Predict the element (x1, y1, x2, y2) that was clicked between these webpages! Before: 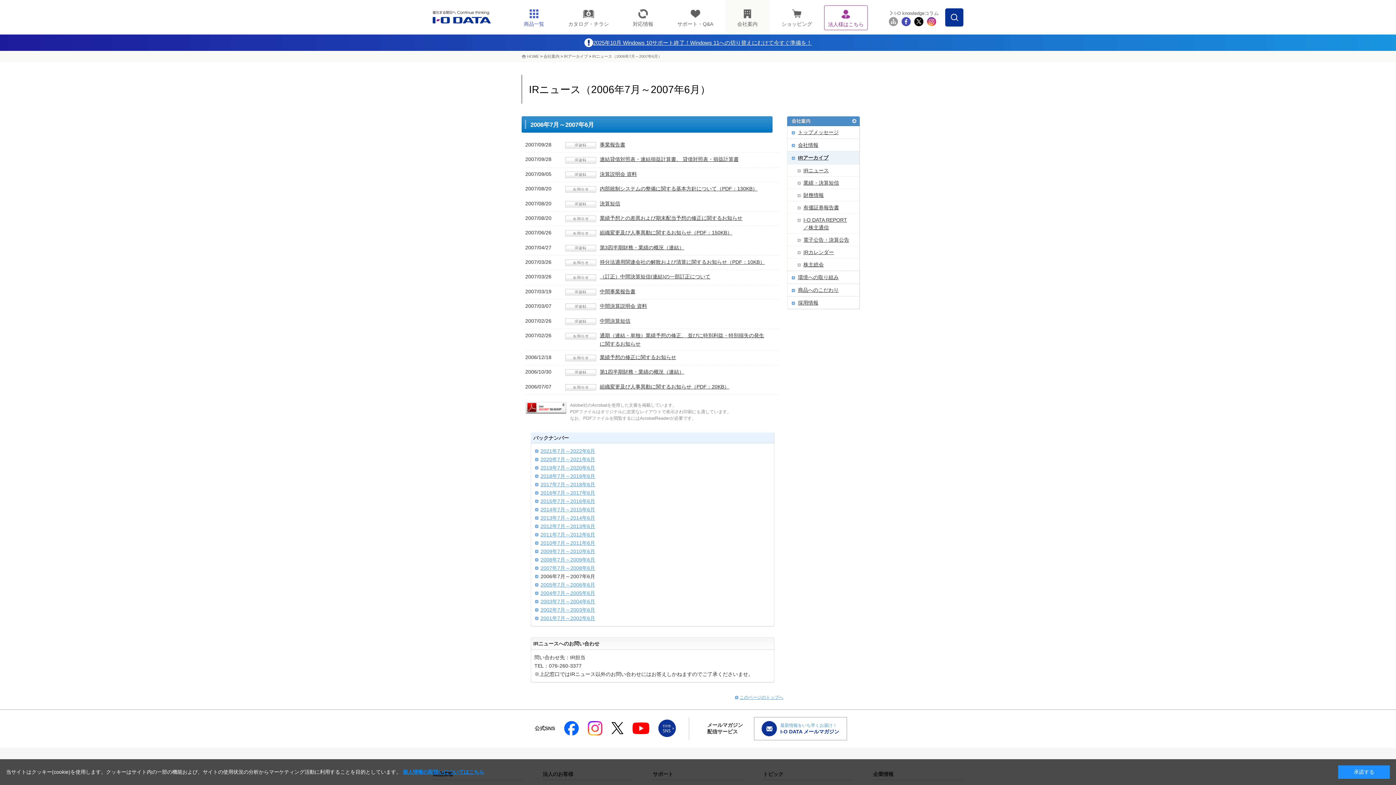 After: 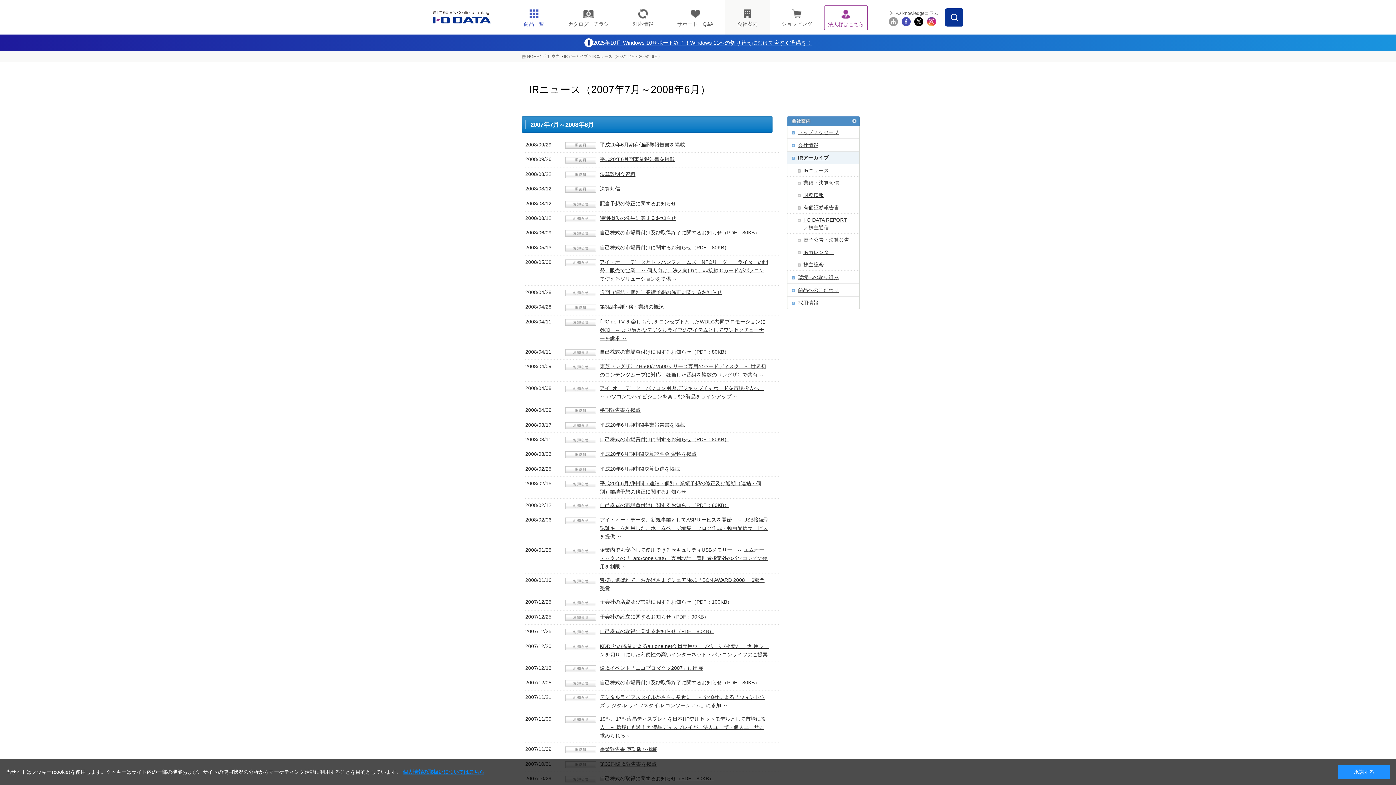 Action: bbox: (540, 565, 595, 571) label: 2007年7月～2008年6月